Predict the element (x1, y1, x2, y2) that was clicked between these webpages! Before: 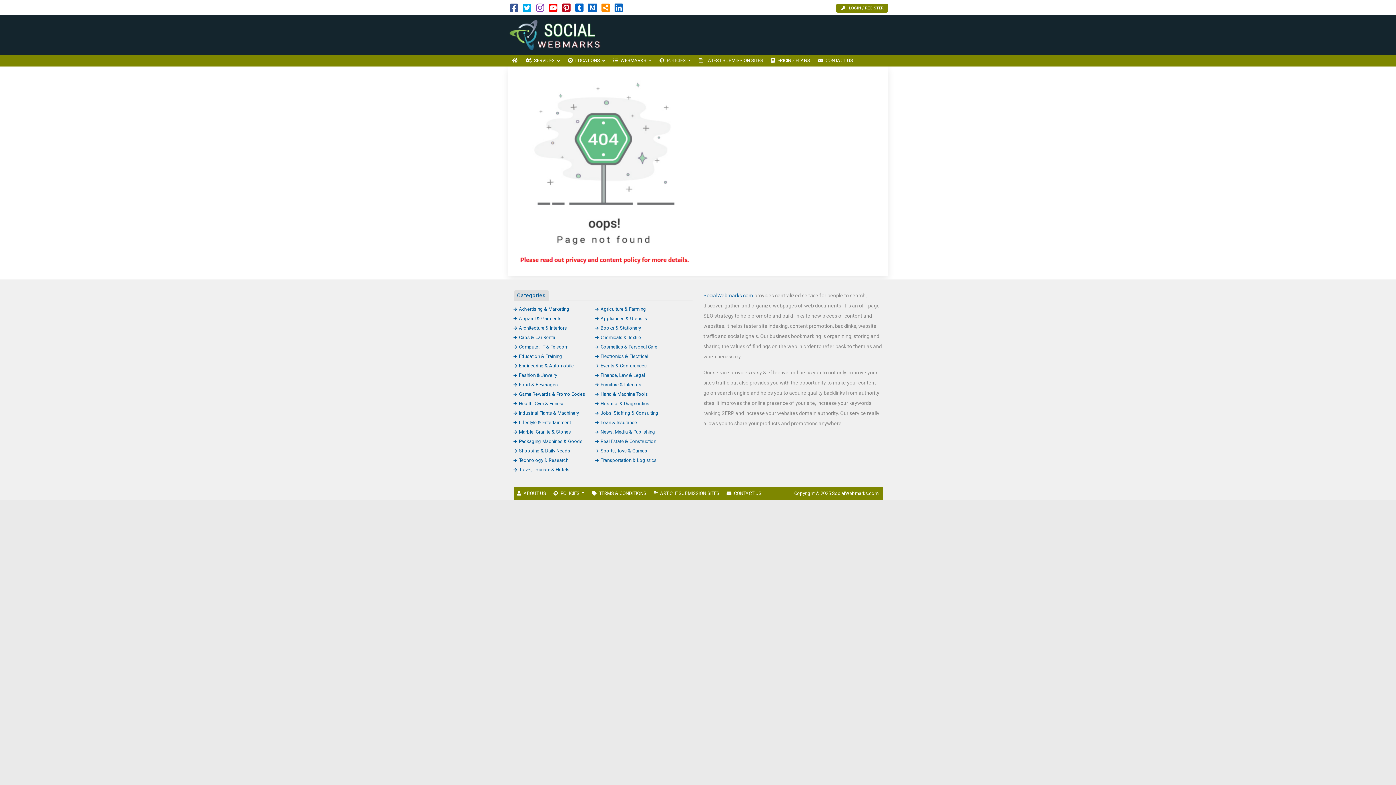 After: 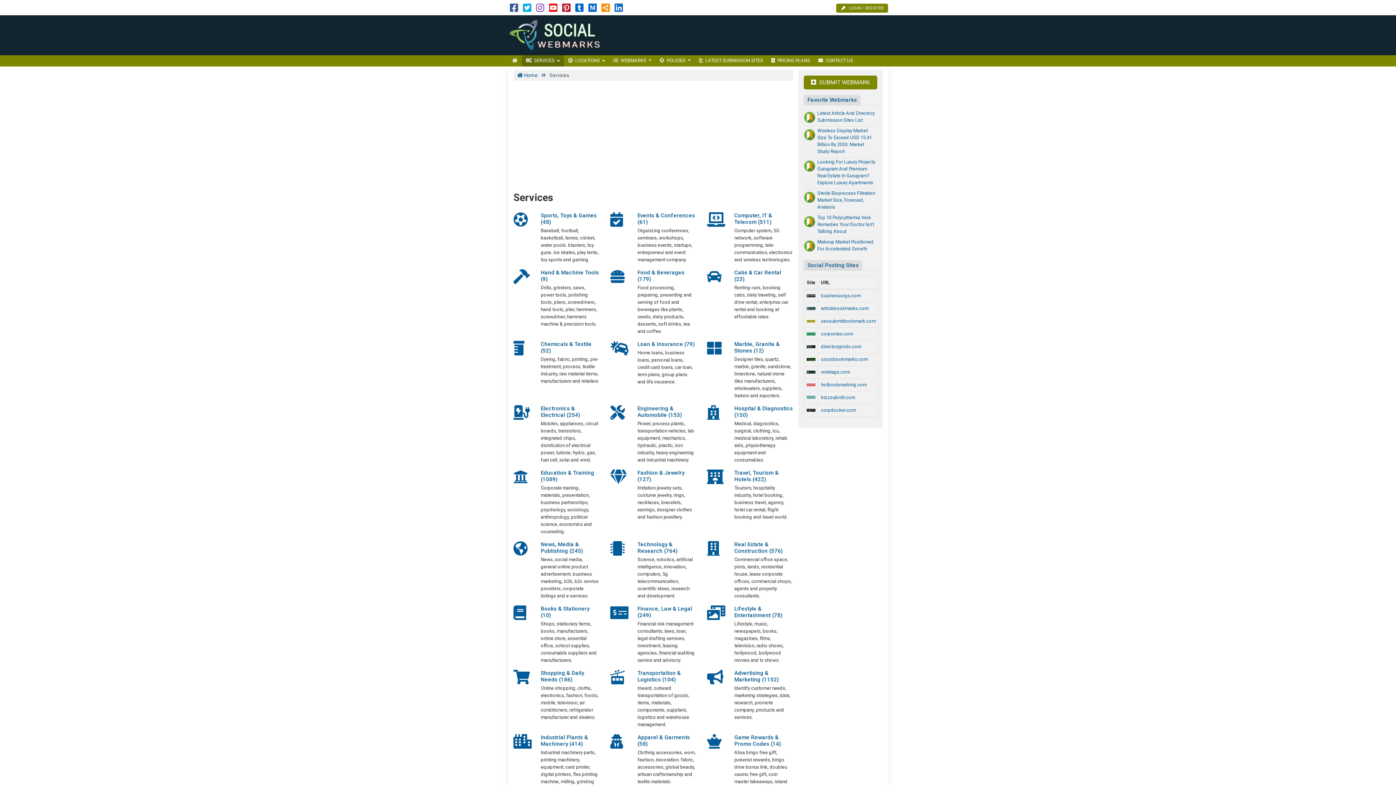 Action: bbox: (521, 55, 564, 66) label: SERVICES 